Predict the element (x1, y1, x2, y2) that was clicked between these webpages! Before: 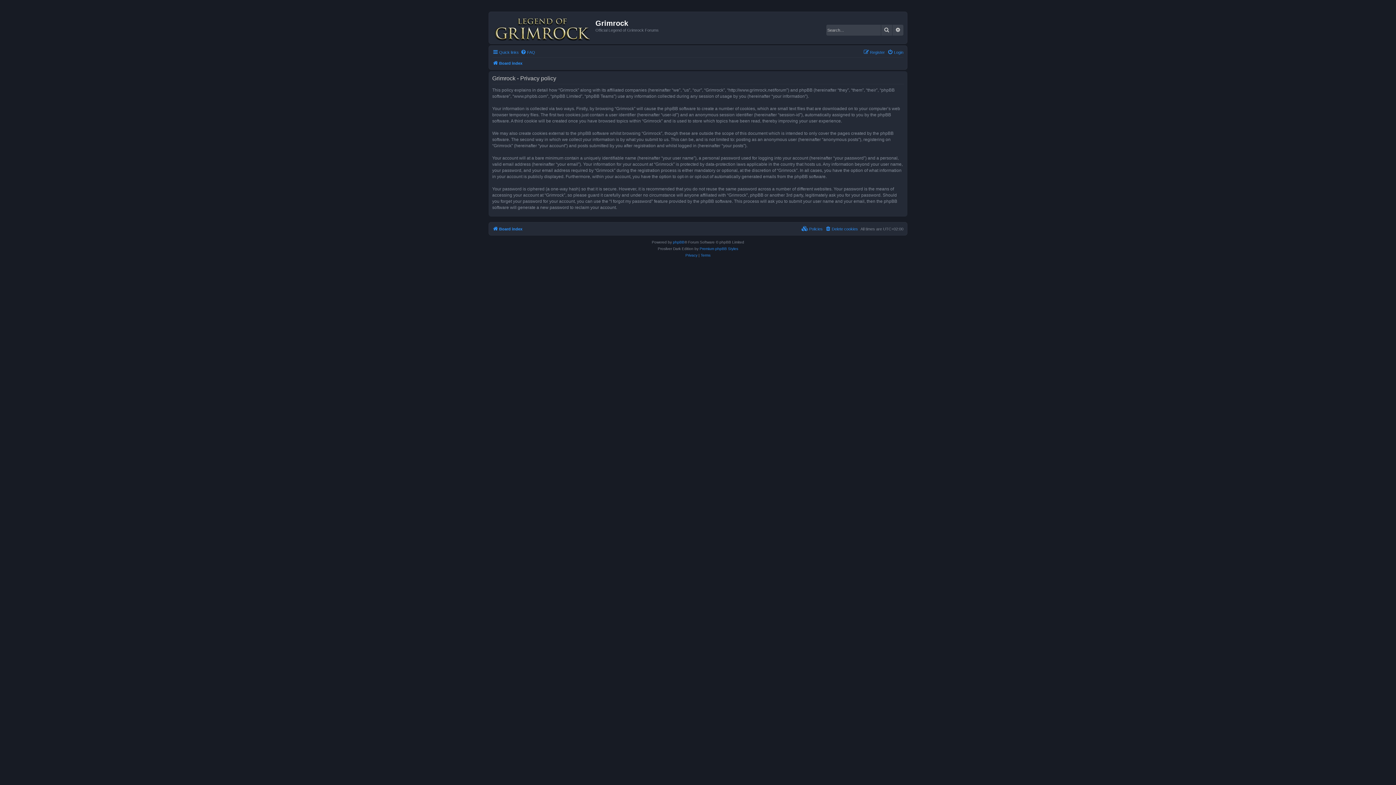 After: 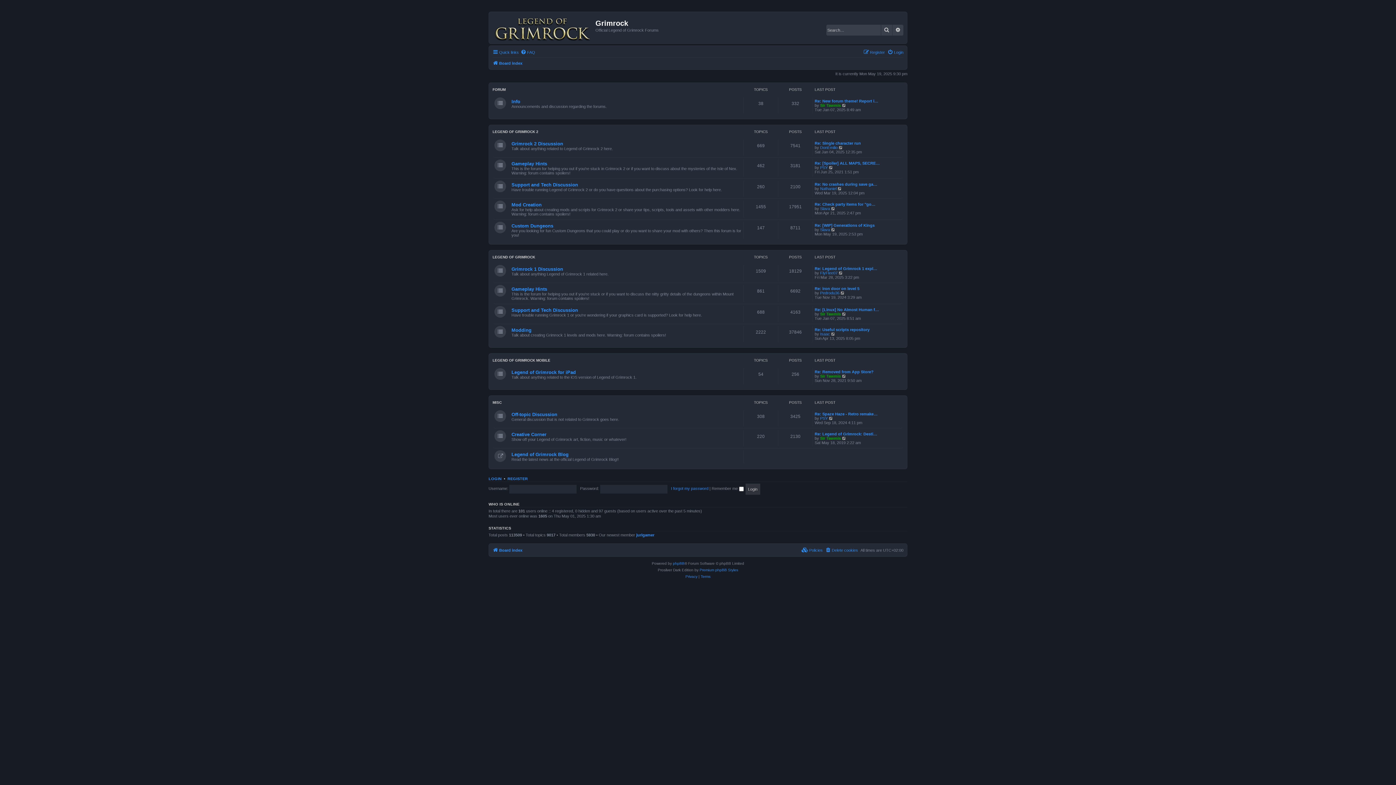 Action: label: Board index bbox: (492, 224, 522, 233)